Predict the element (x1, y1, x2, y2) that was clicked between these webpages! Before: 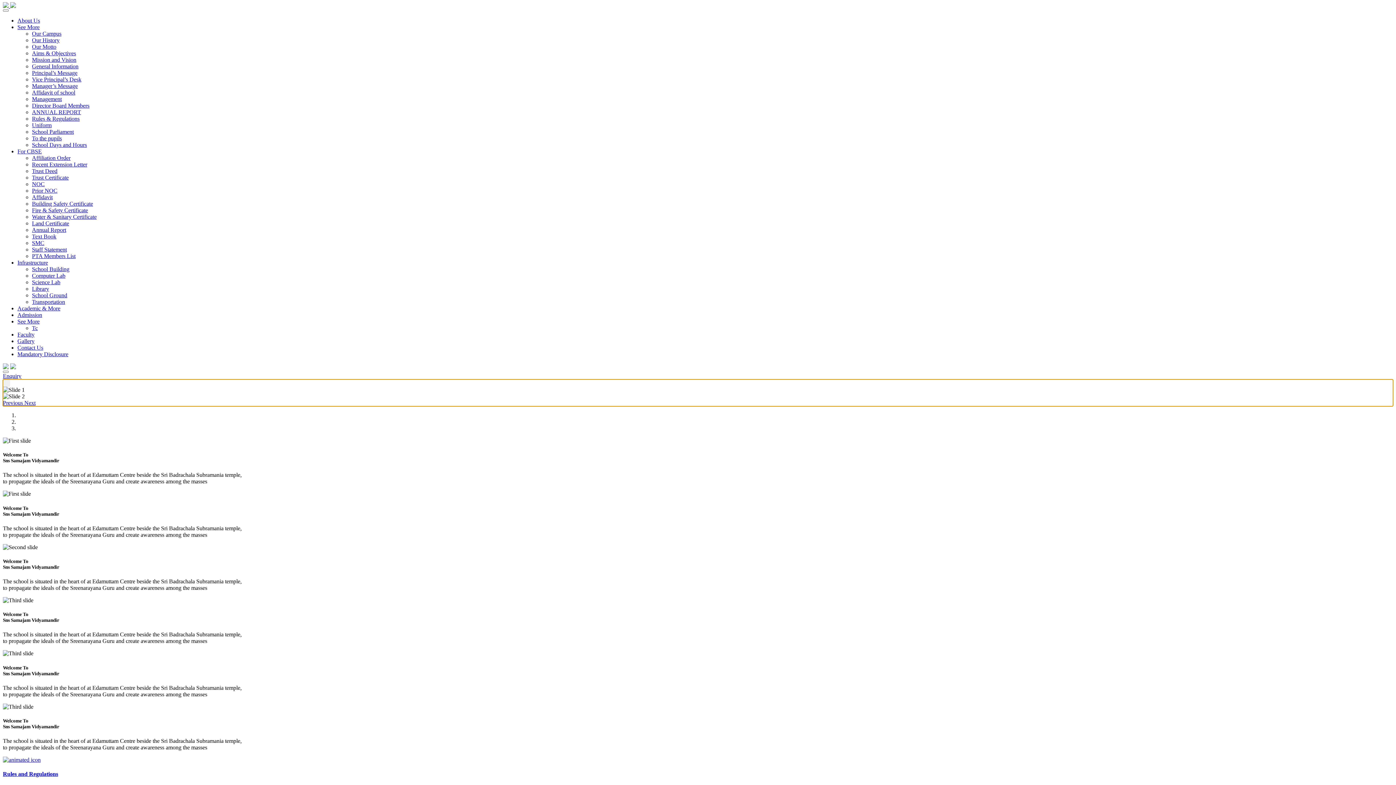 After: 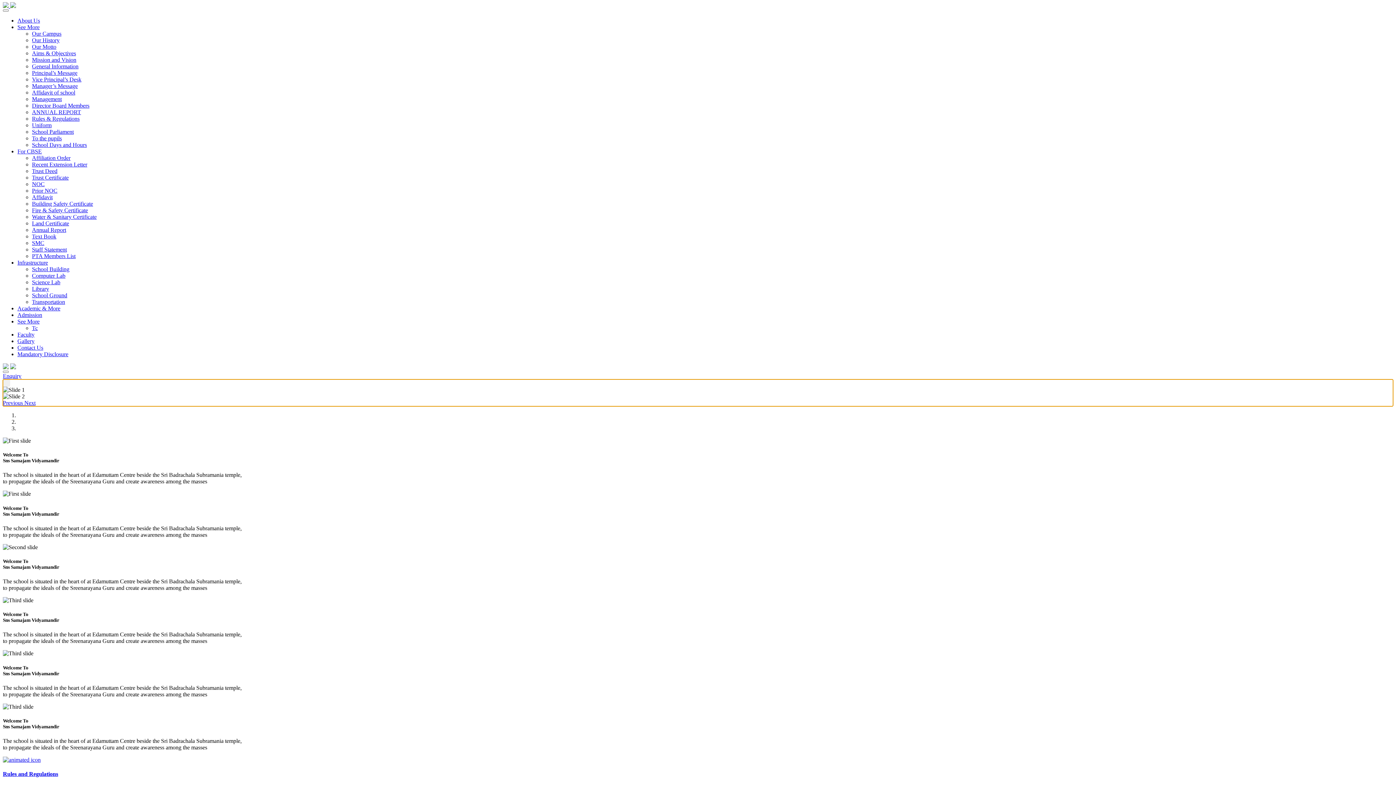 Action: bbox: (32, 135, 61, 141) label: To the pupils